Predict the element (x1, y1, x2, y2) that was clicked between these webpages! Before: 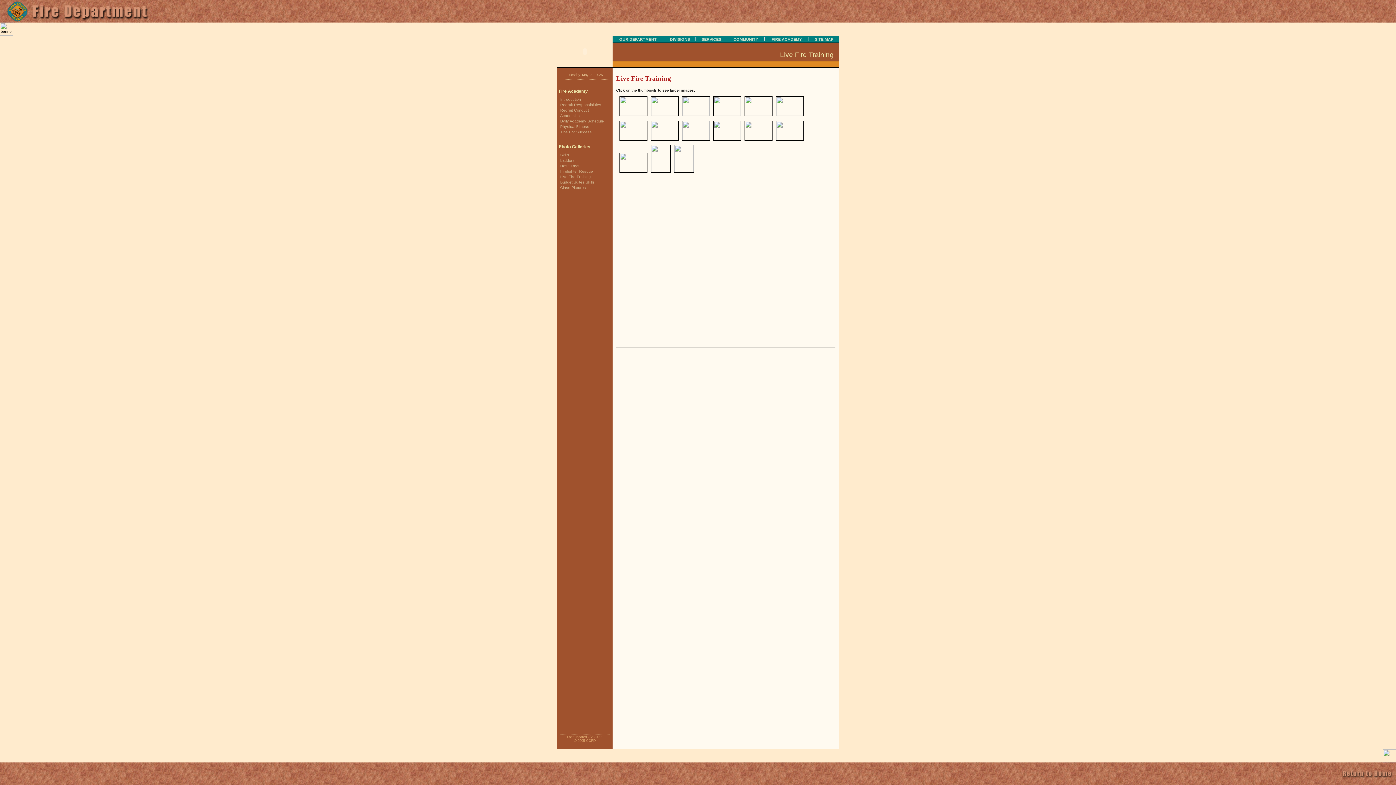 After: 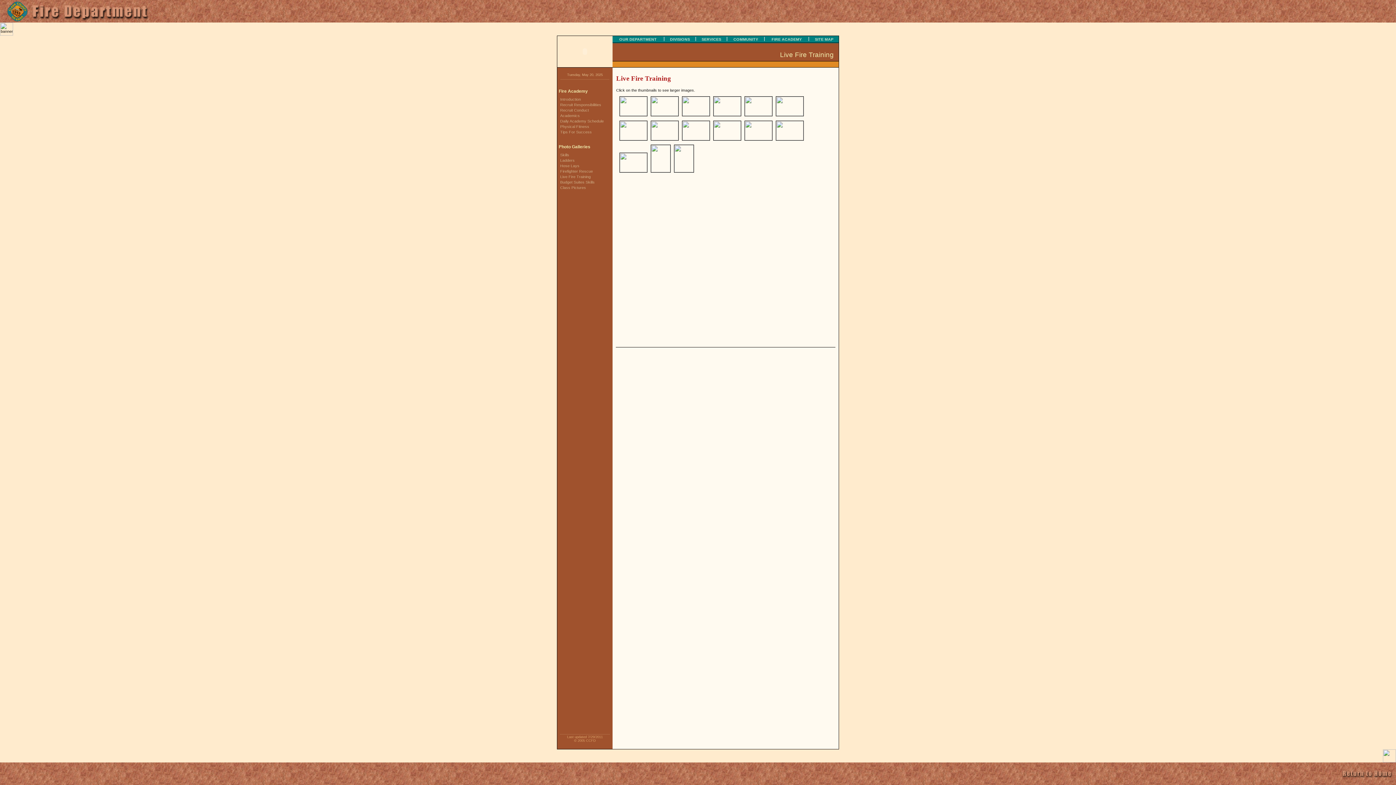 Action: bbox: (619, 168, 647, 173)